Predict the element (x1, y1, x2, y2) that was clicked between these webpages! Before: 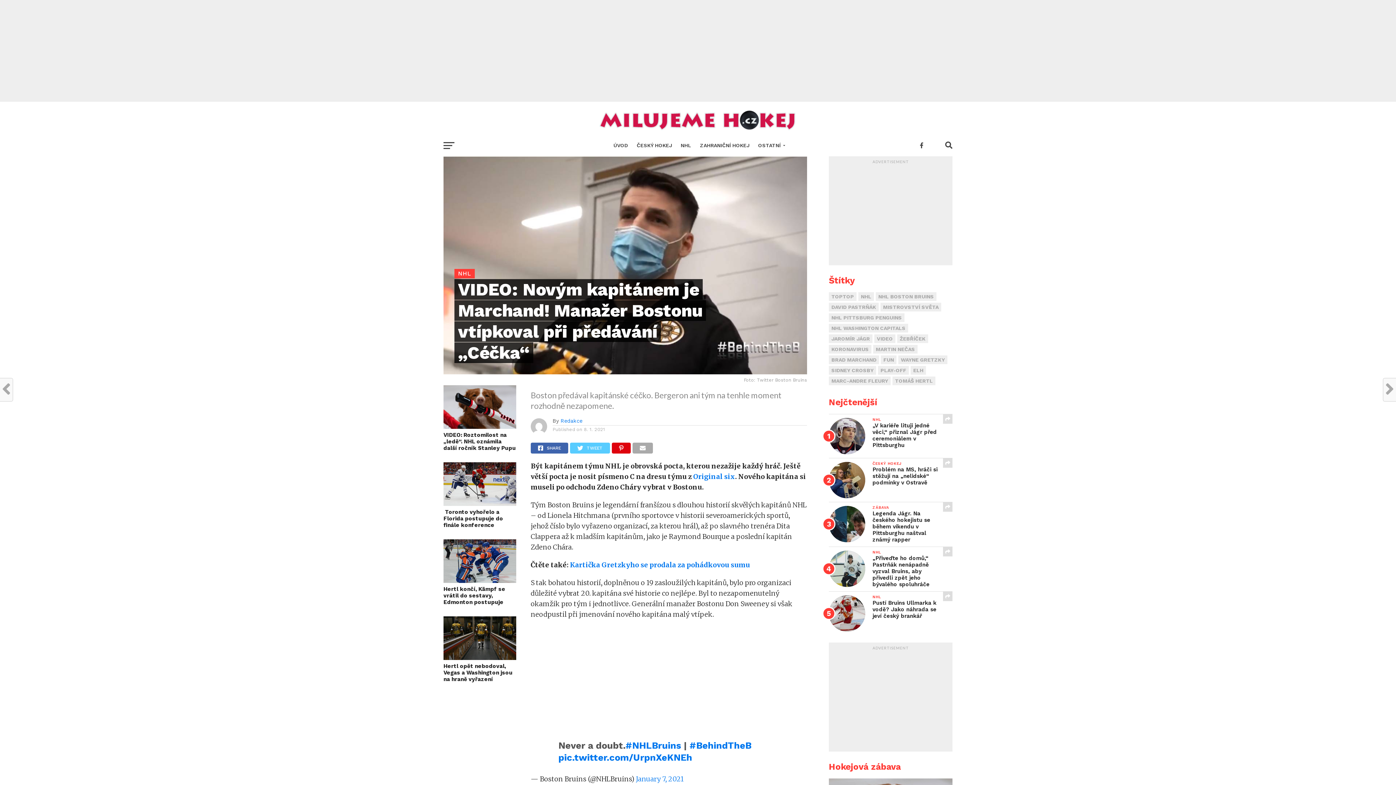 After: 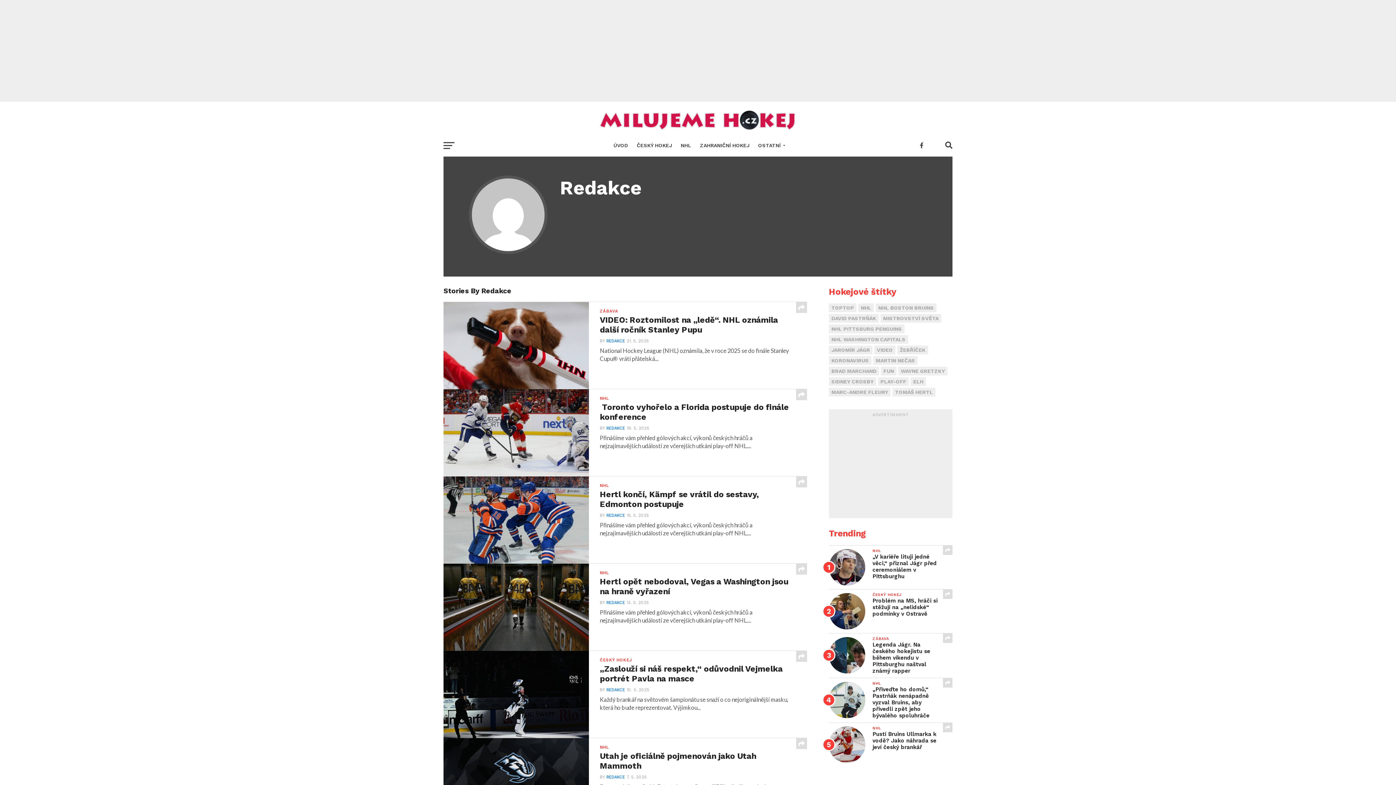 Action: label: Redakce bbox: (560, 418, 582, 424)